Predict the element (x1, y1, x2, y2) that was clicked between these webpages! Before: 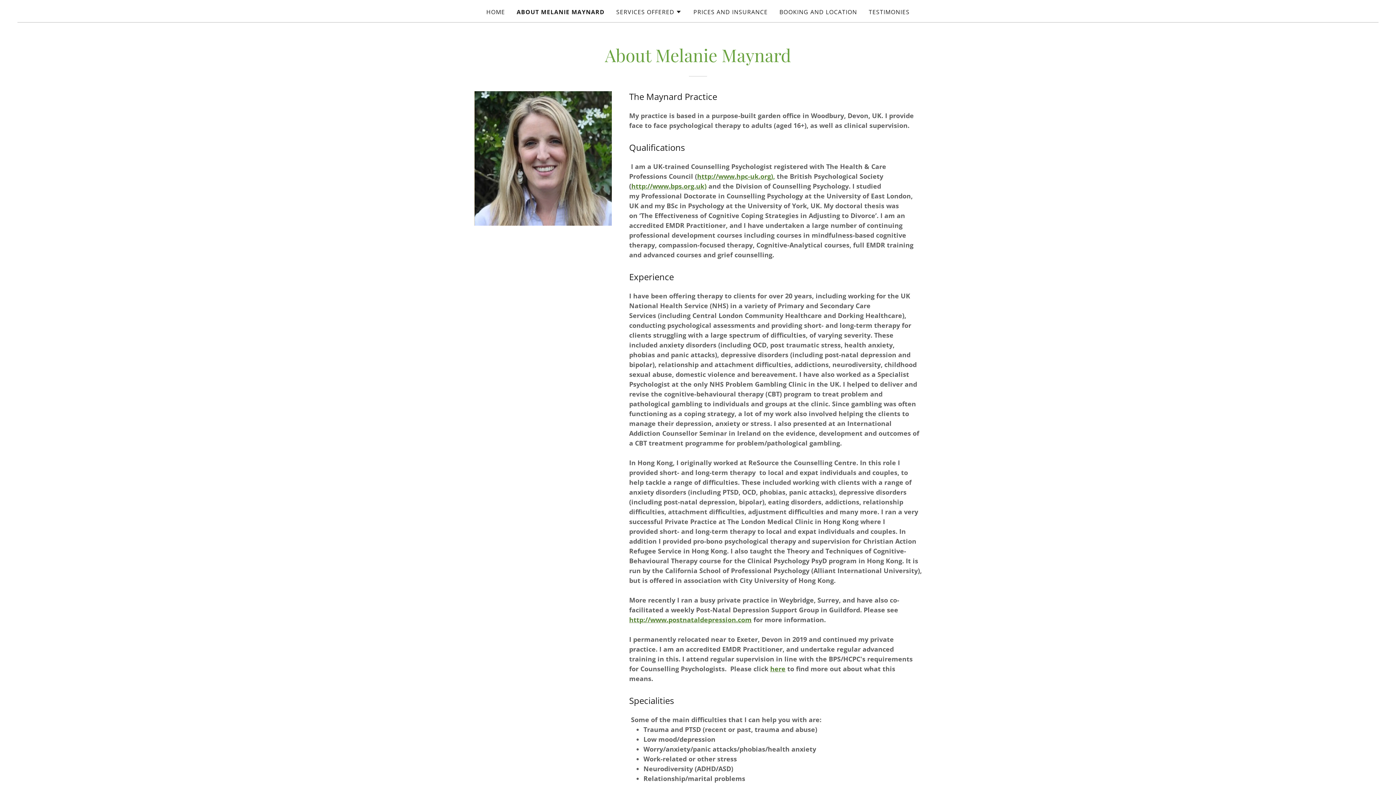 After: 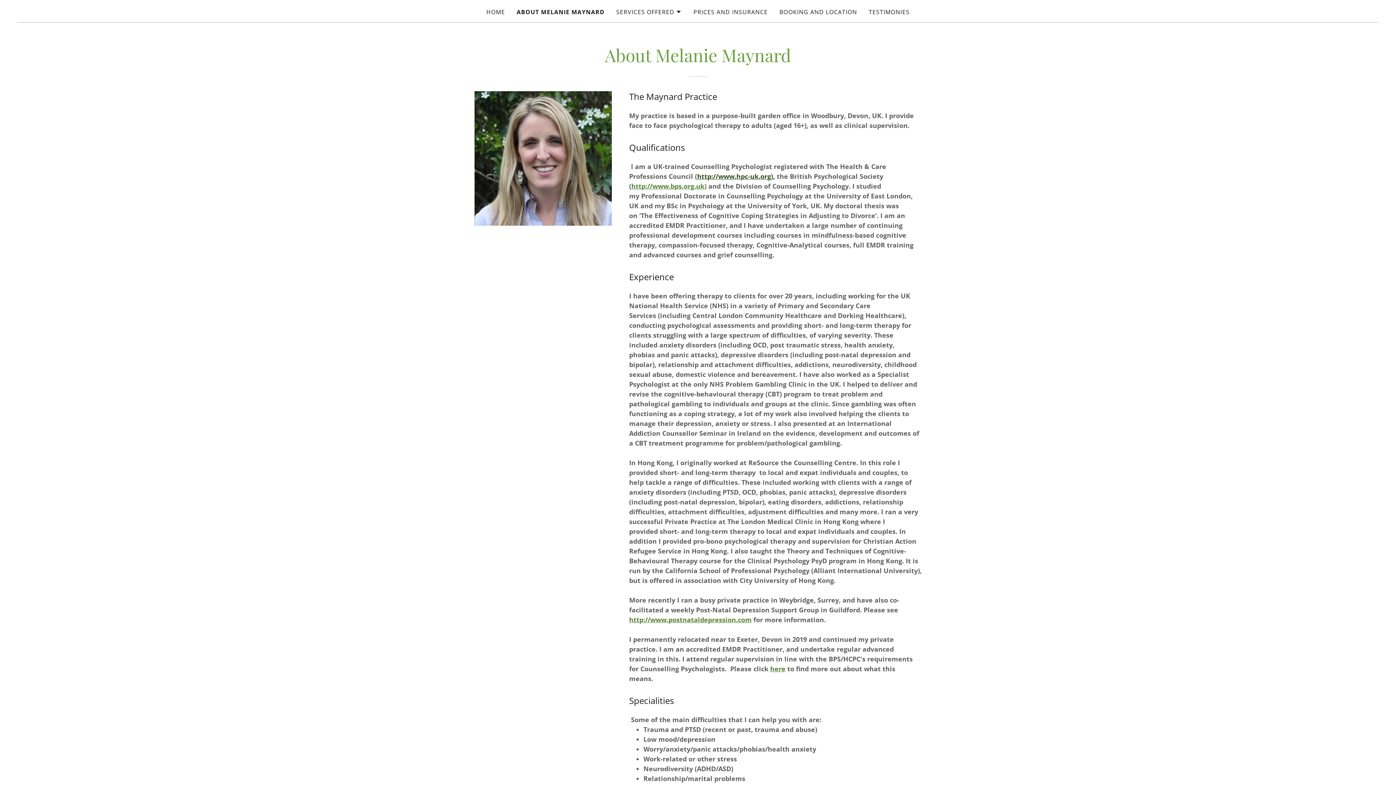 Action: label: http://www.hpc-uk.org), bbox: (697, 172, 775, 180)